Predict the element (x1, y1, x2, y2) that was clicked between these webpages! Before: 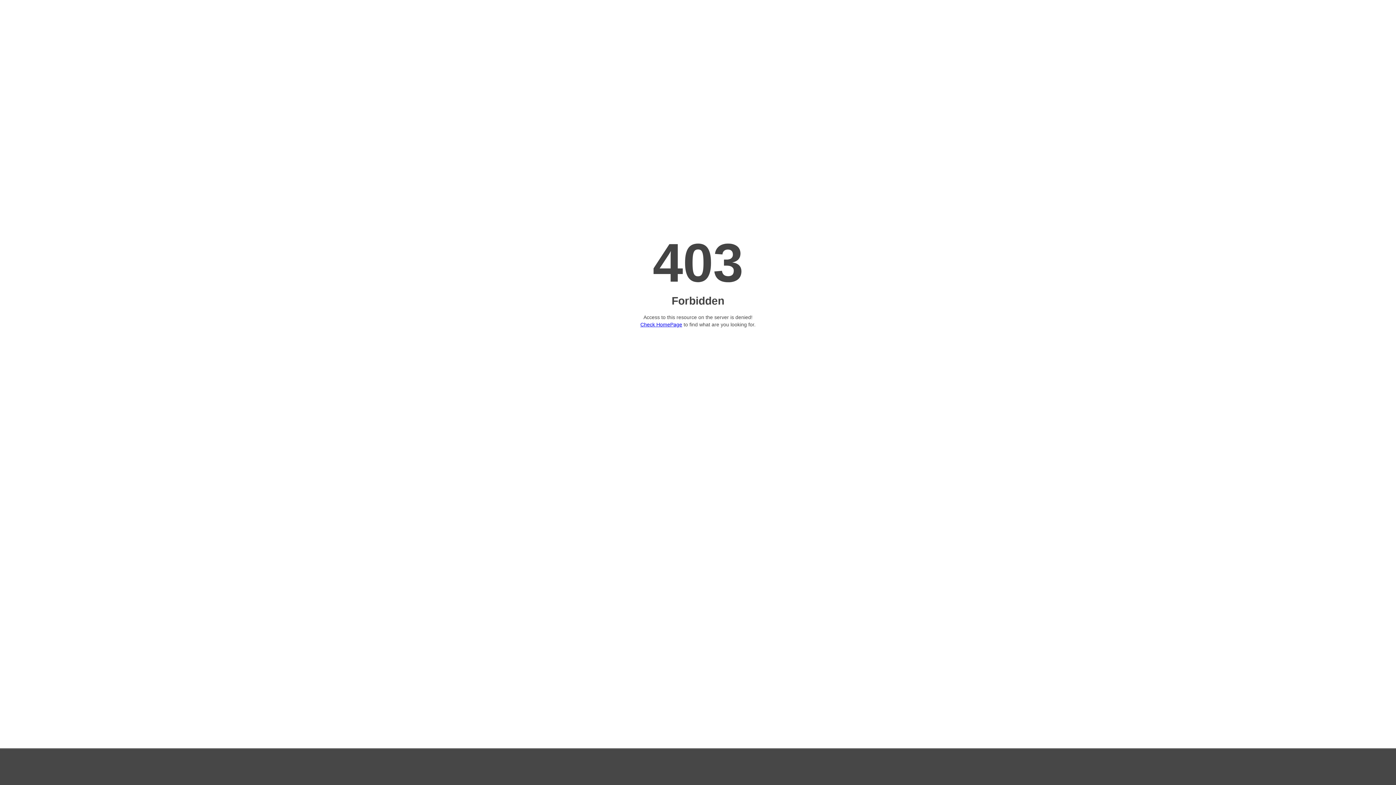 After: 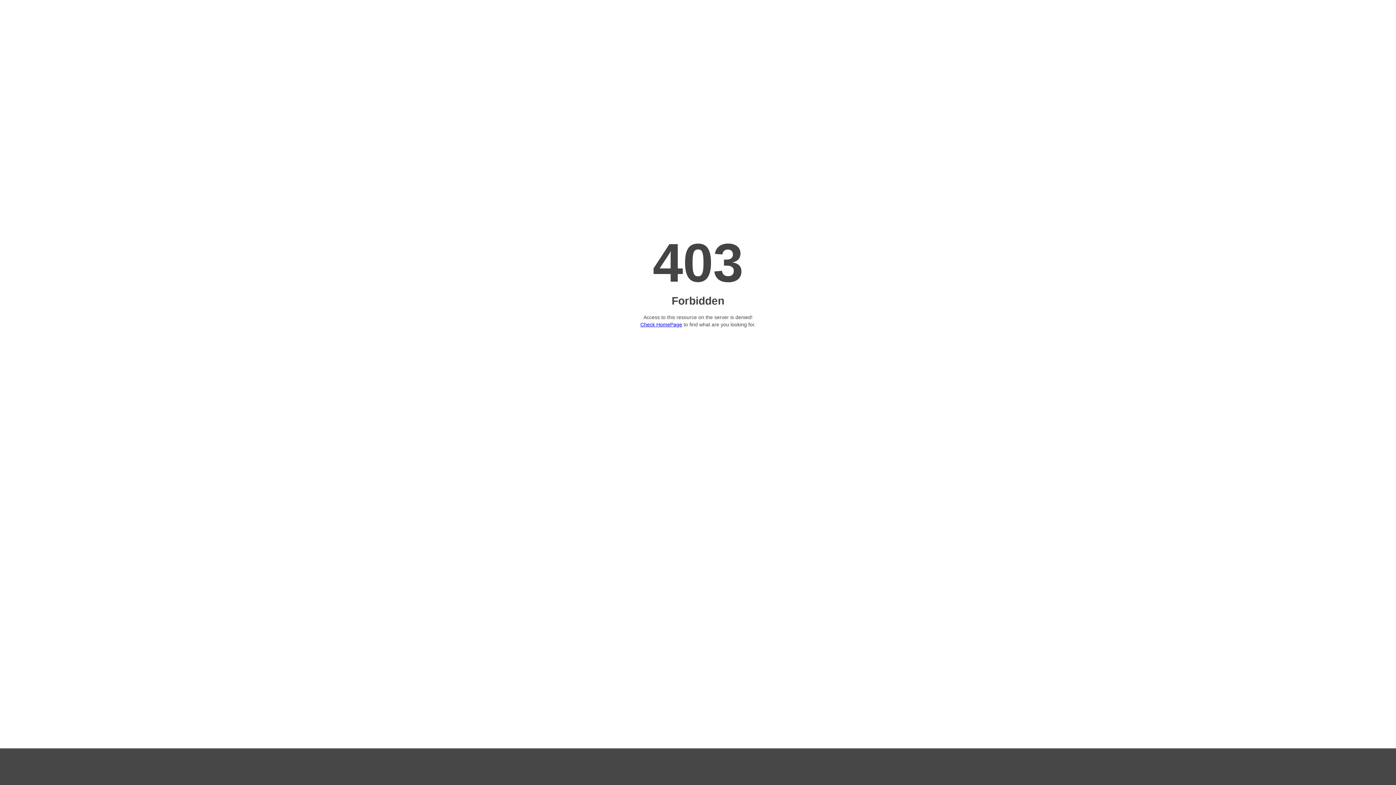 Action: label: Check HomePage bbox: (640, 321, 682, 327)